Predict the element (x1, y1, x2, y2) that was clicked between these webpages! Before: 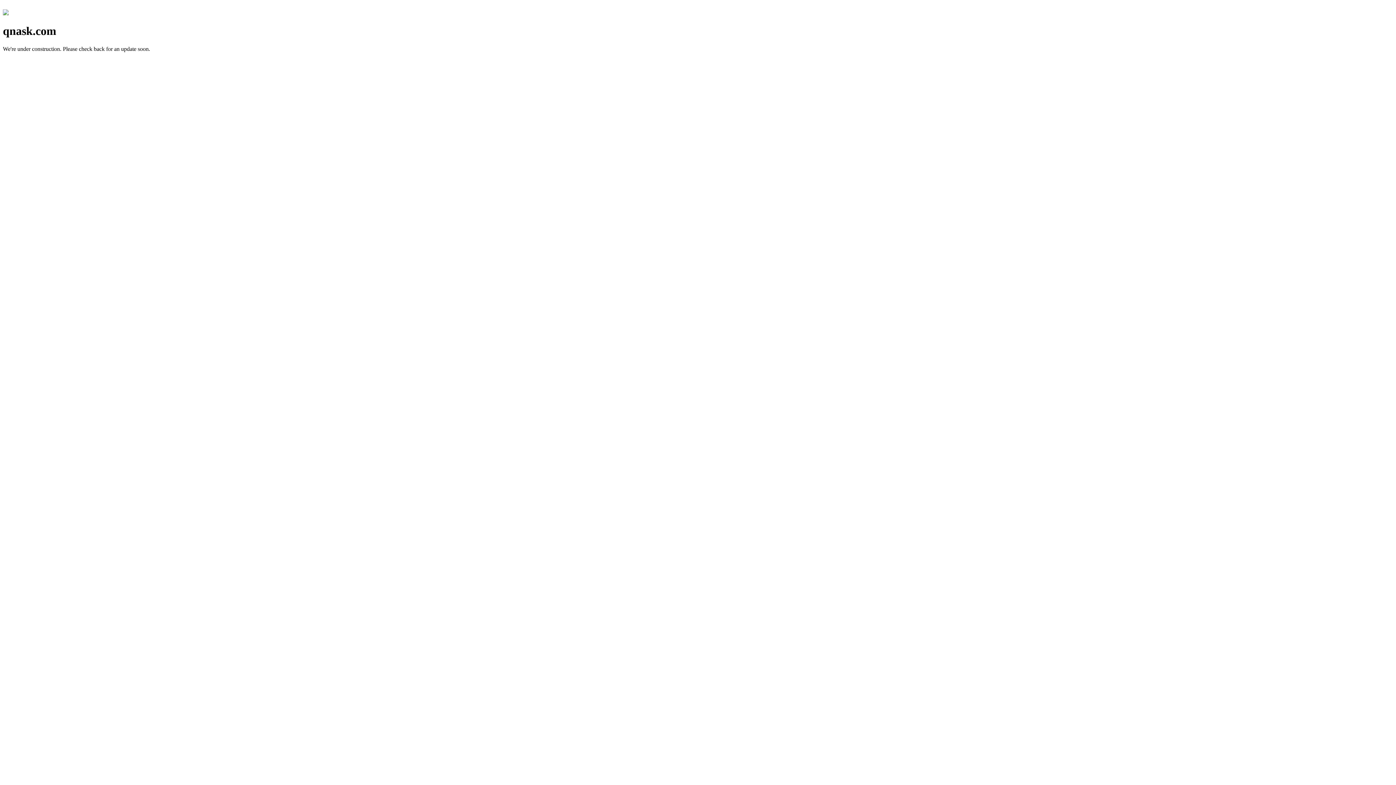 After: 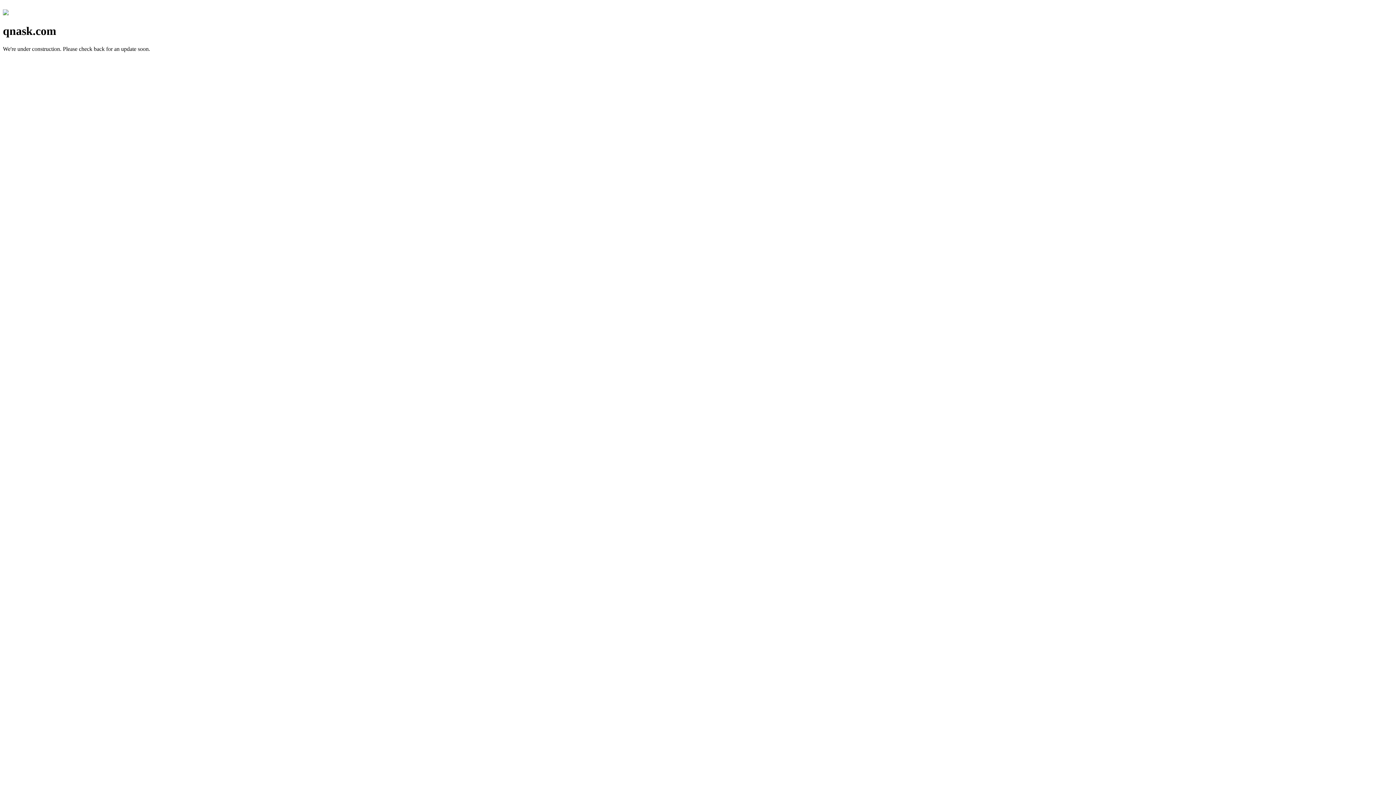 Action: bbox: (2, 10, 8, 16)